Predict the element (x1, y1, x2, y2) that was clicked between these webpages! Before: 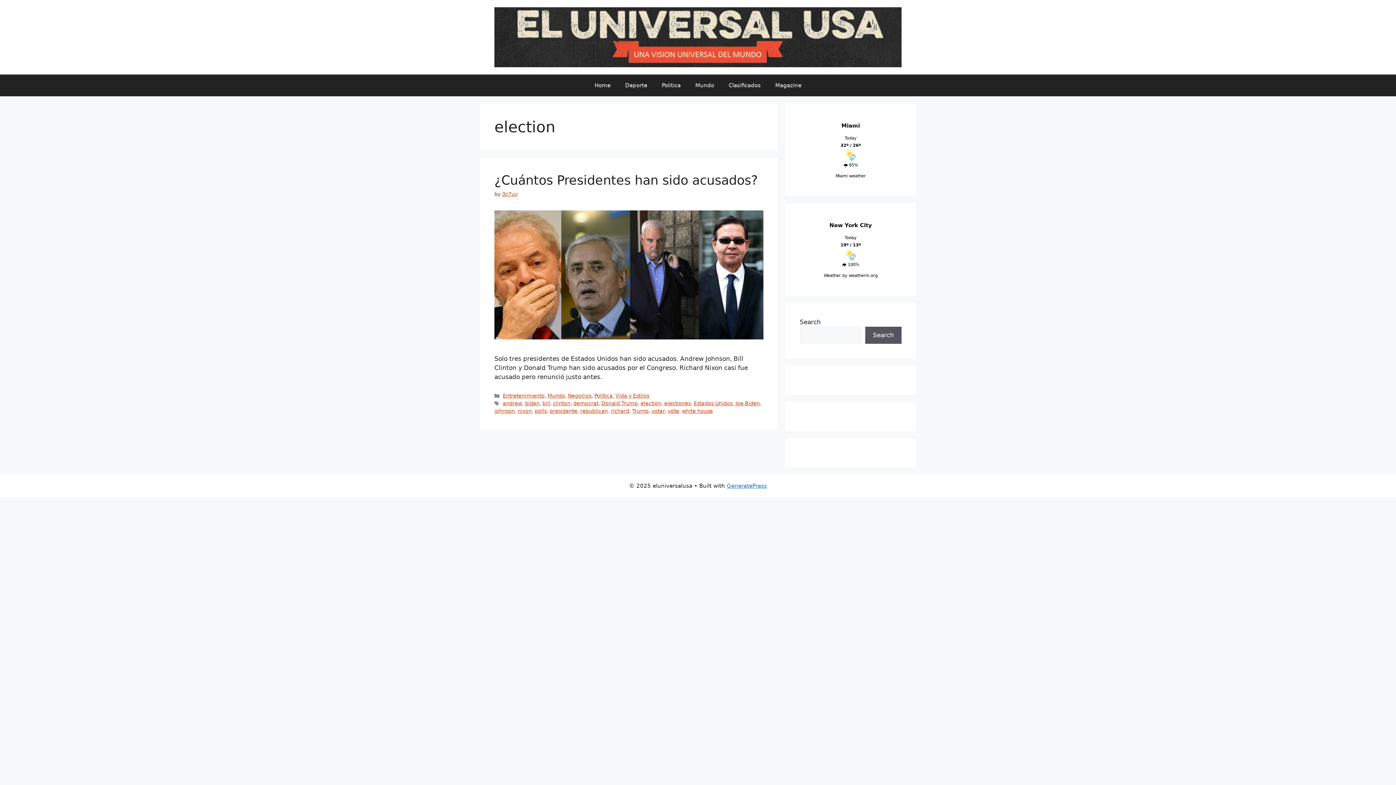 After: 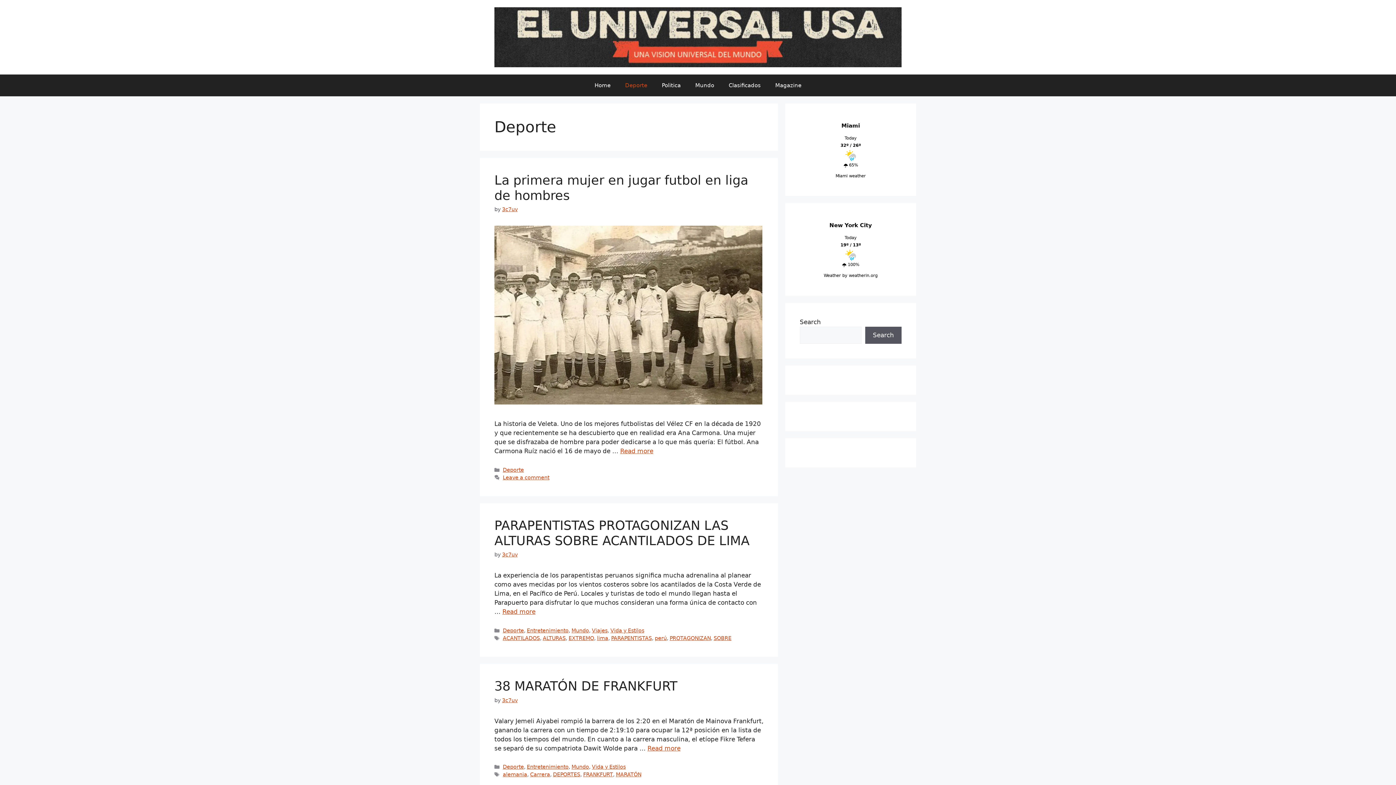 Action: bbox: (618, 74, 654, 96) label: Deporte